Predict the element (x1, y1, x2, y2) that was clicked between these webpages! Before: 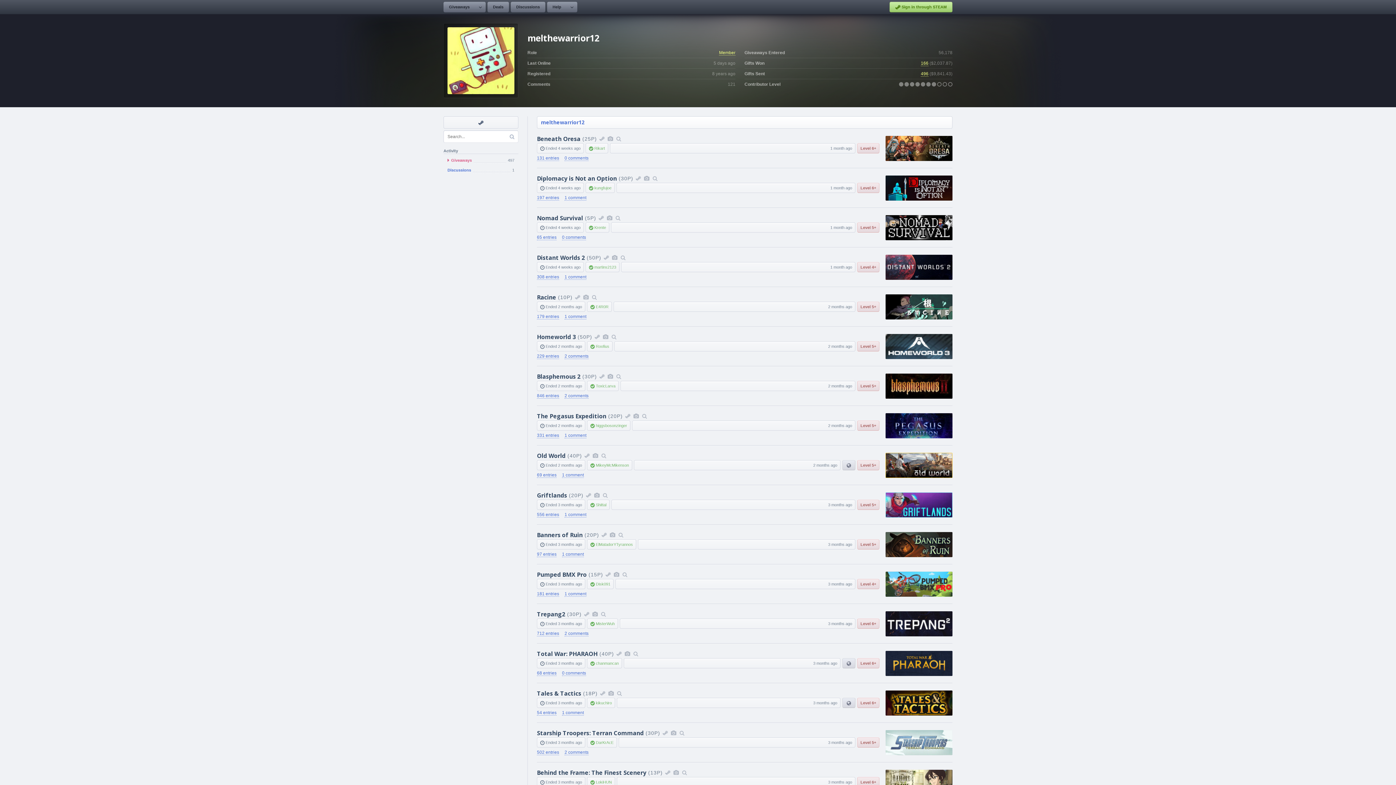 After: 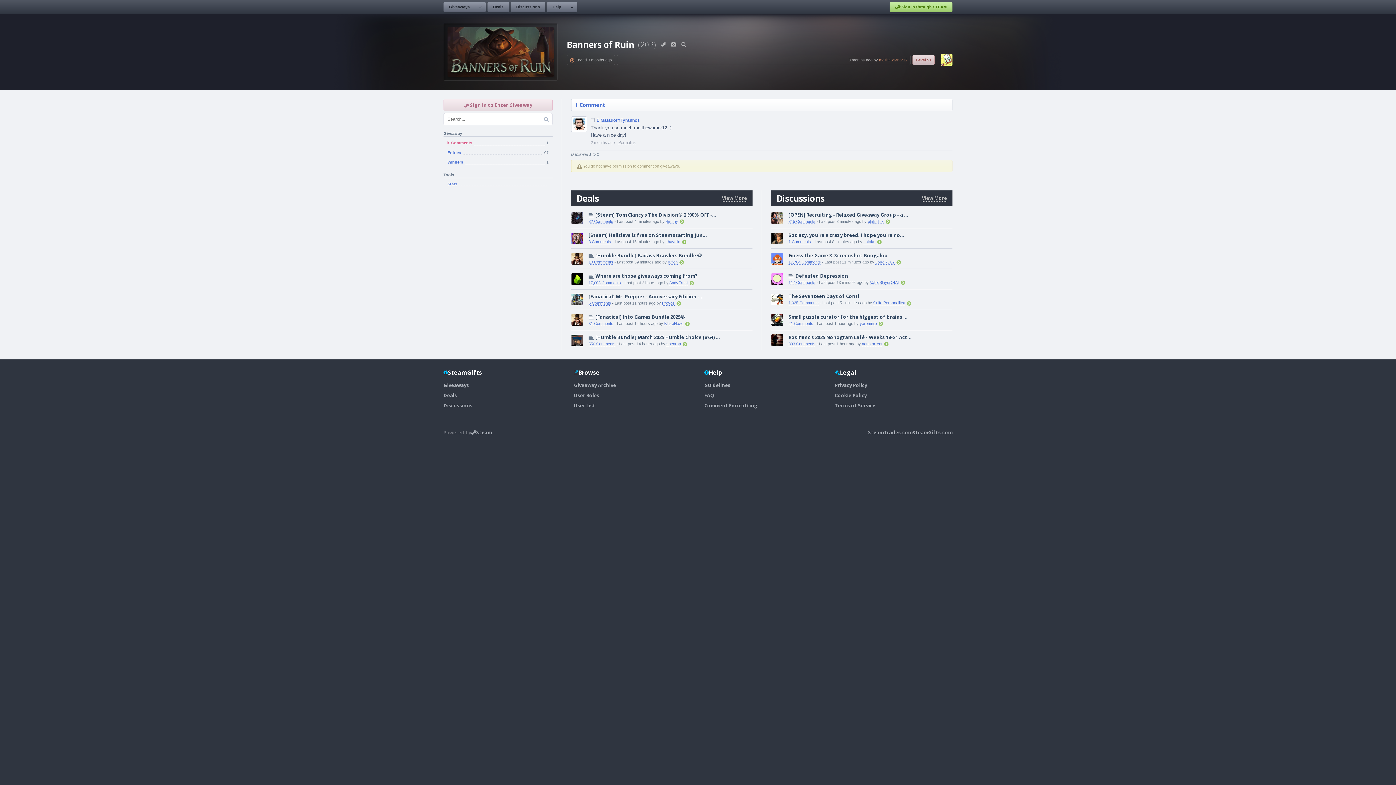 Action: bbox: (885, 532, 952, 557)